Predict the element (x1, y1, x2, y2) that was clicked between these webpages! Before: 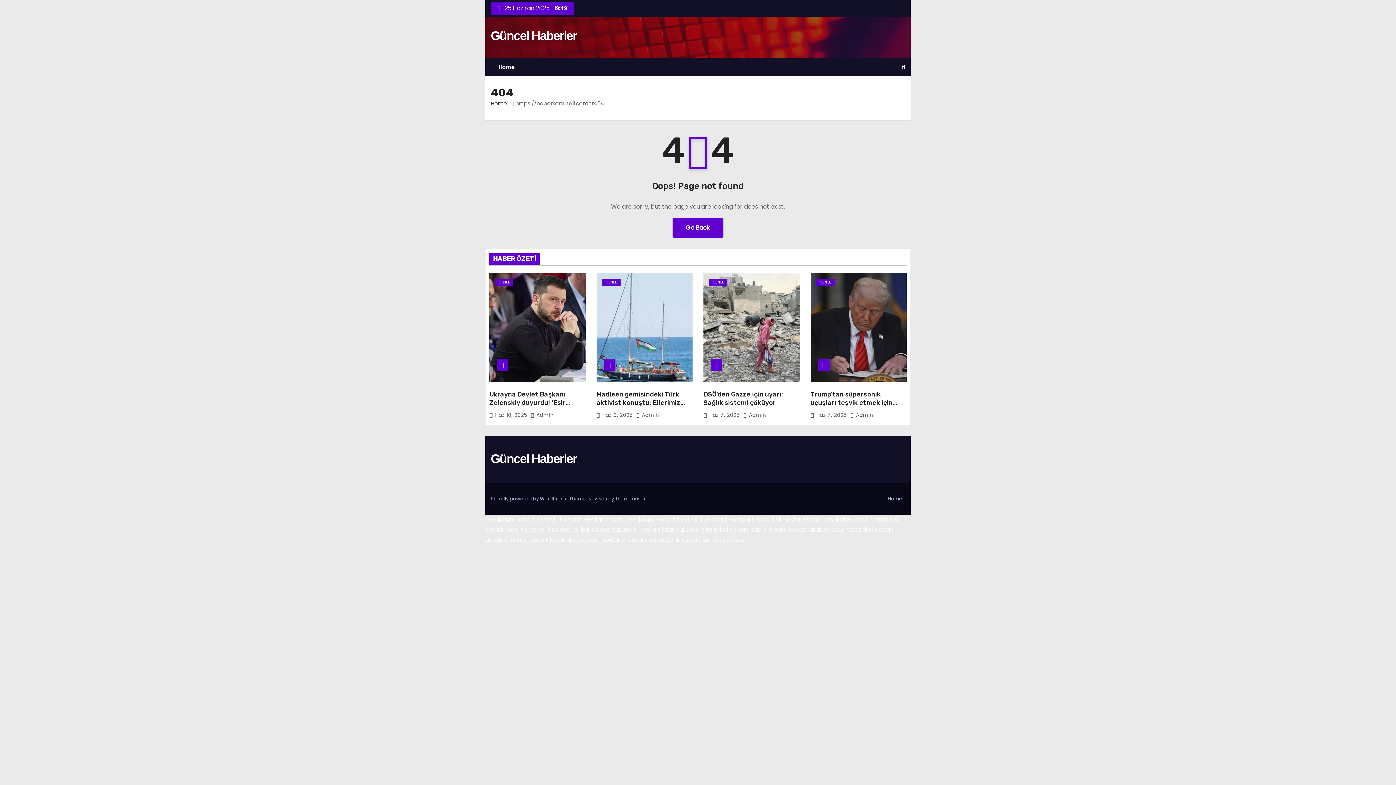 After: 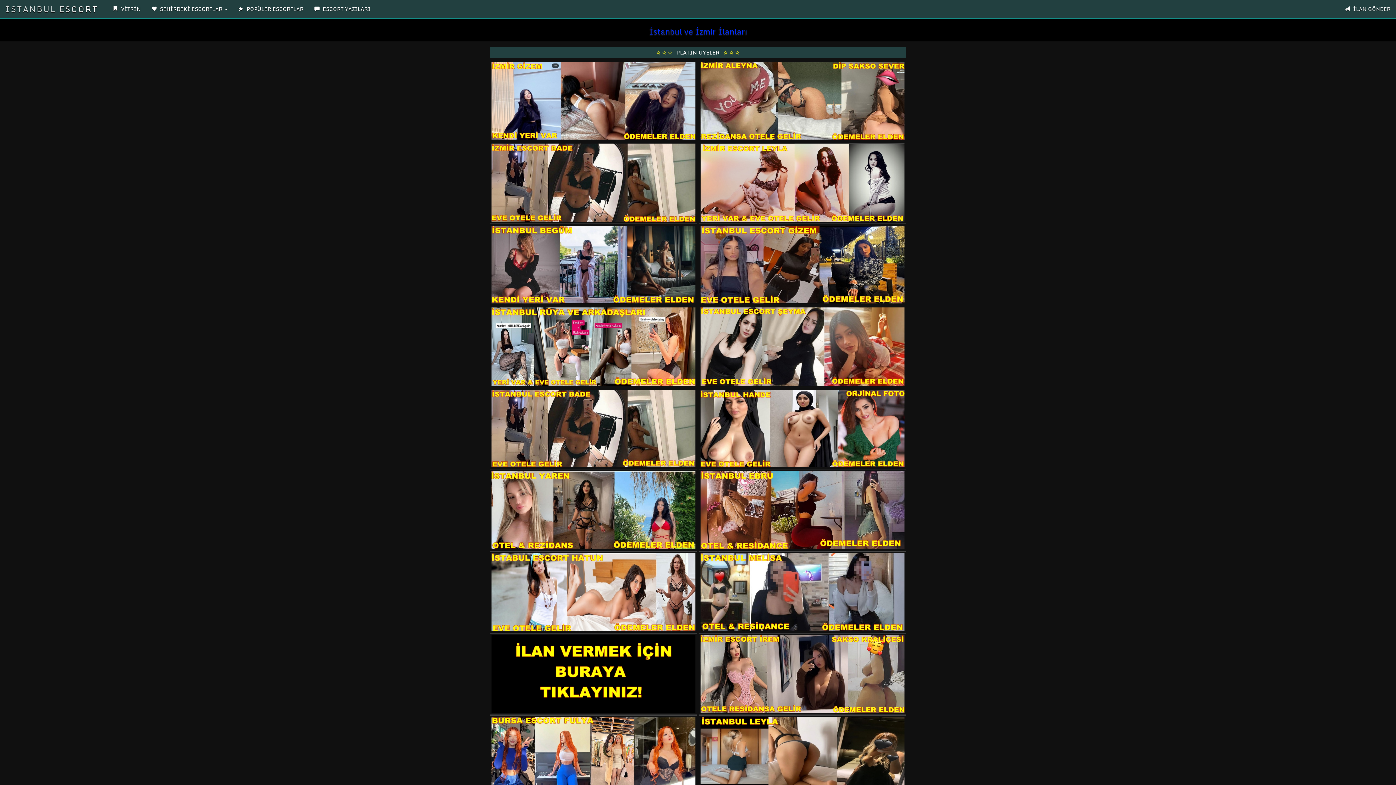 Action: bbox: (851, 525, 894, 534) label: istanbul escort